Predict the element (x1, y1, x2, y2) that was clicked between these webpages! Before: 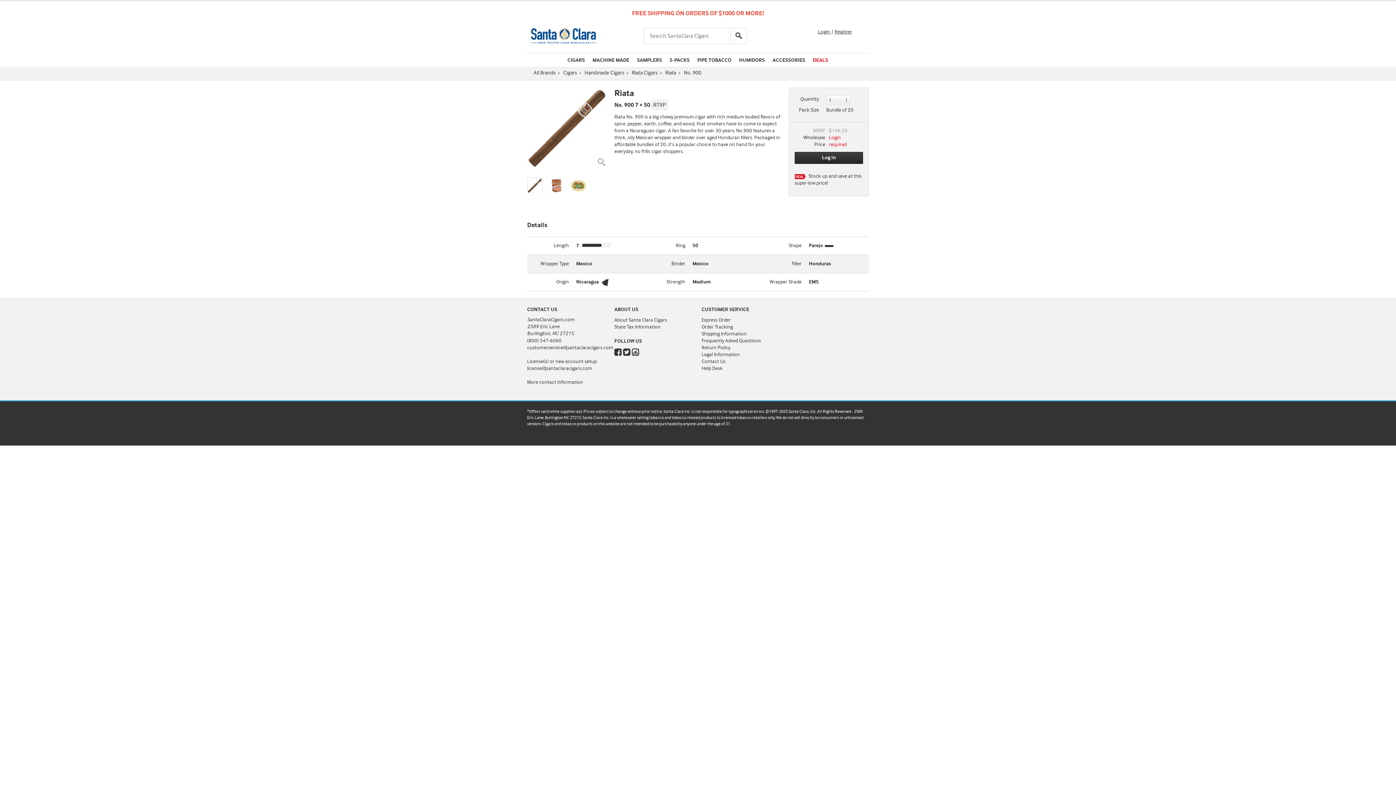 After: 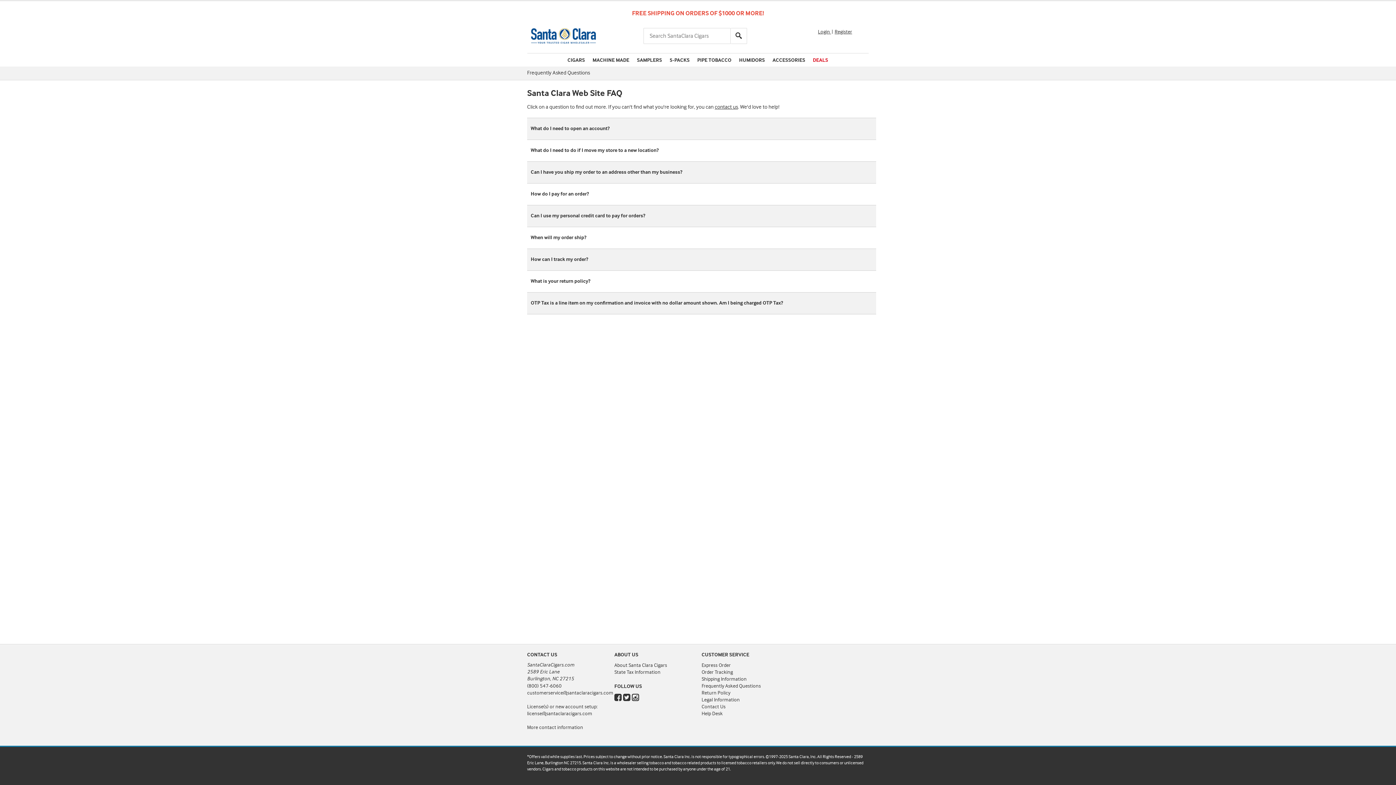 Action: label: Frequently Asked Questions bbox: (701, 338, 761, 344)